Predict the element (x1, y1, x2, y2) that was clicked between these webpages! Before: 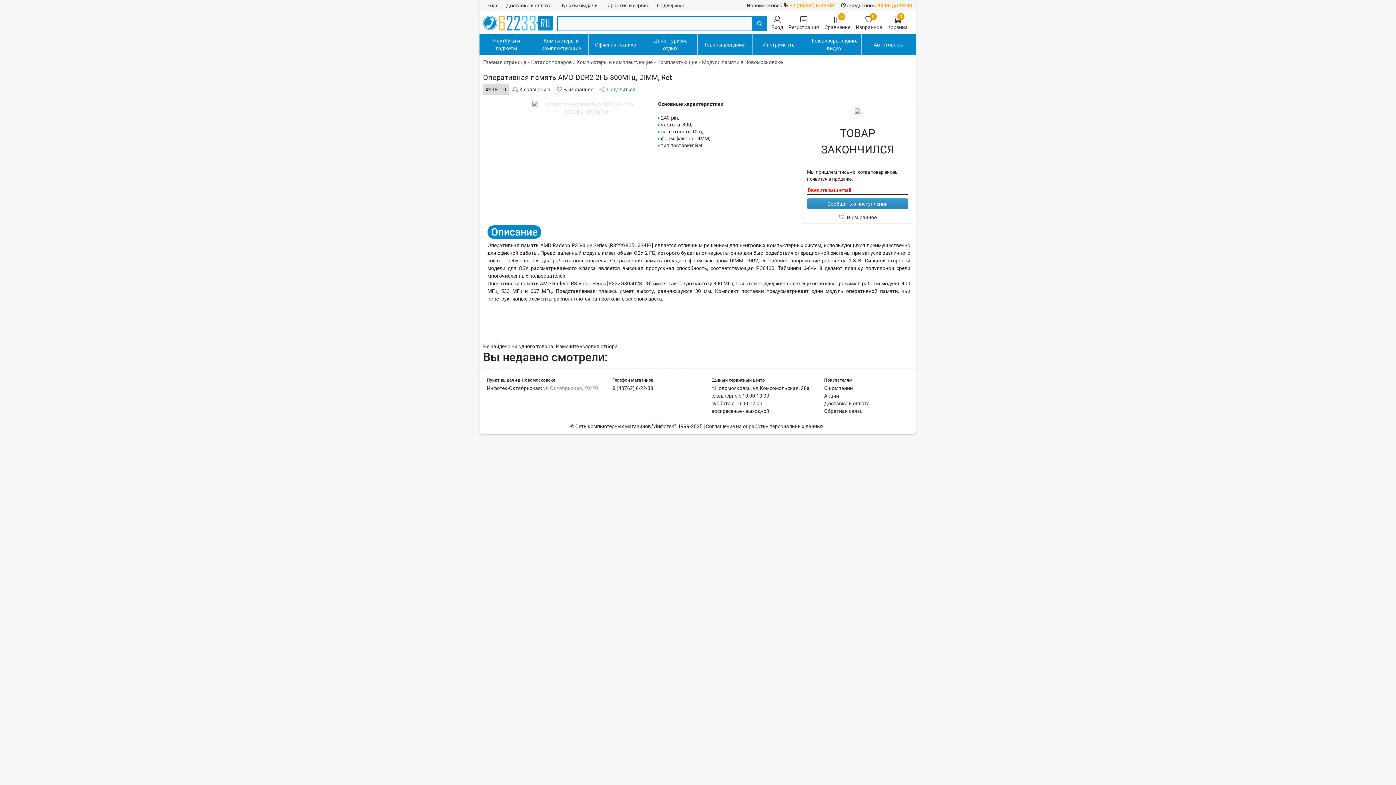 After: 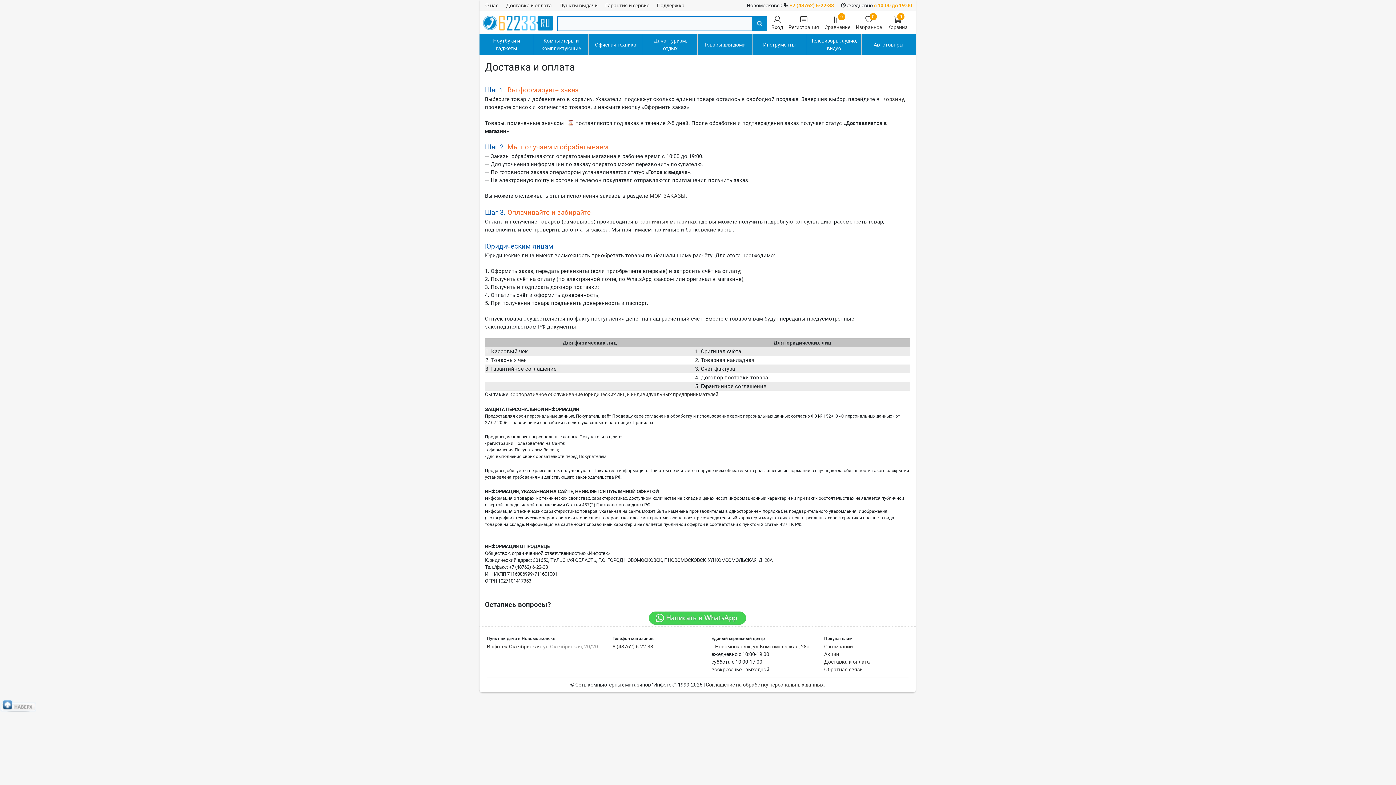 Action: label: Доставка и оплата bbox: (824, 400, 870, 406)